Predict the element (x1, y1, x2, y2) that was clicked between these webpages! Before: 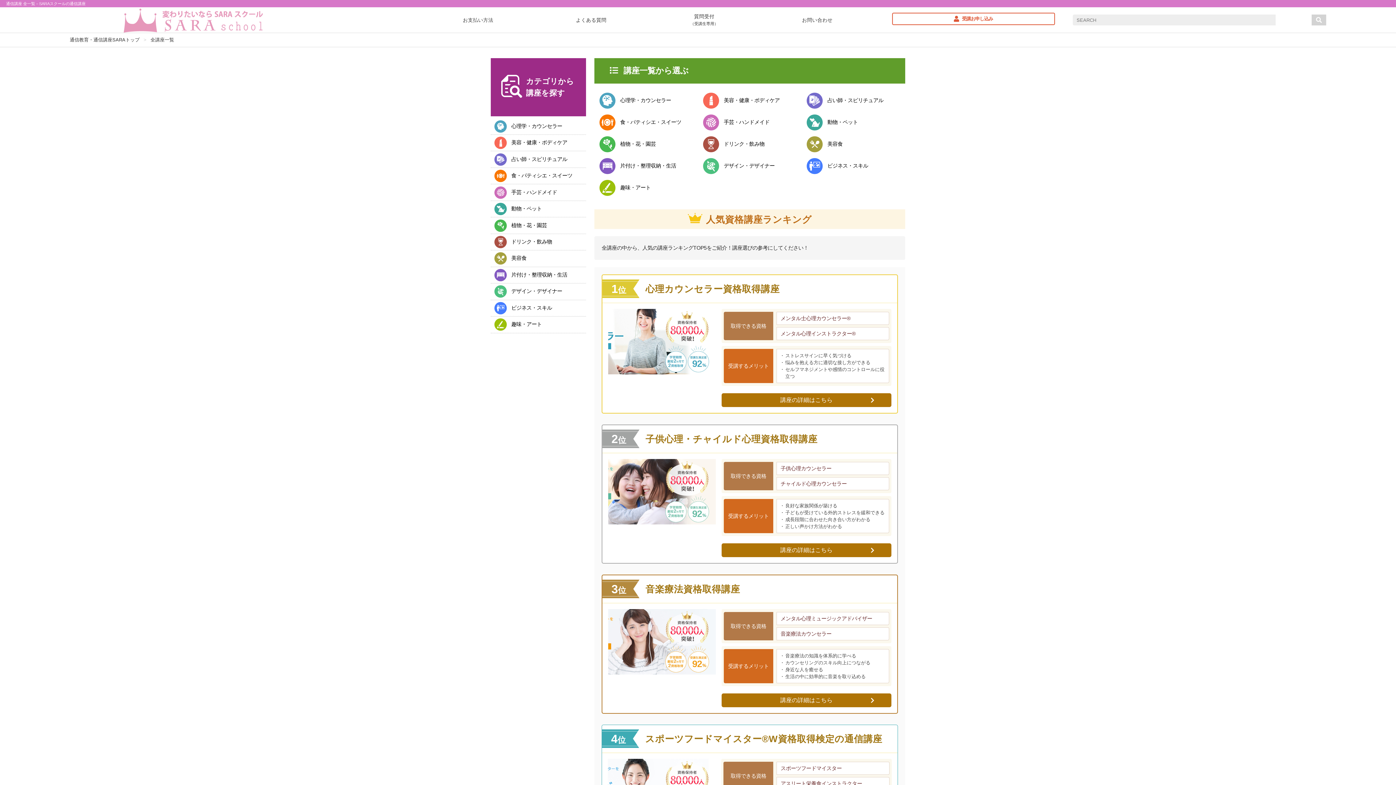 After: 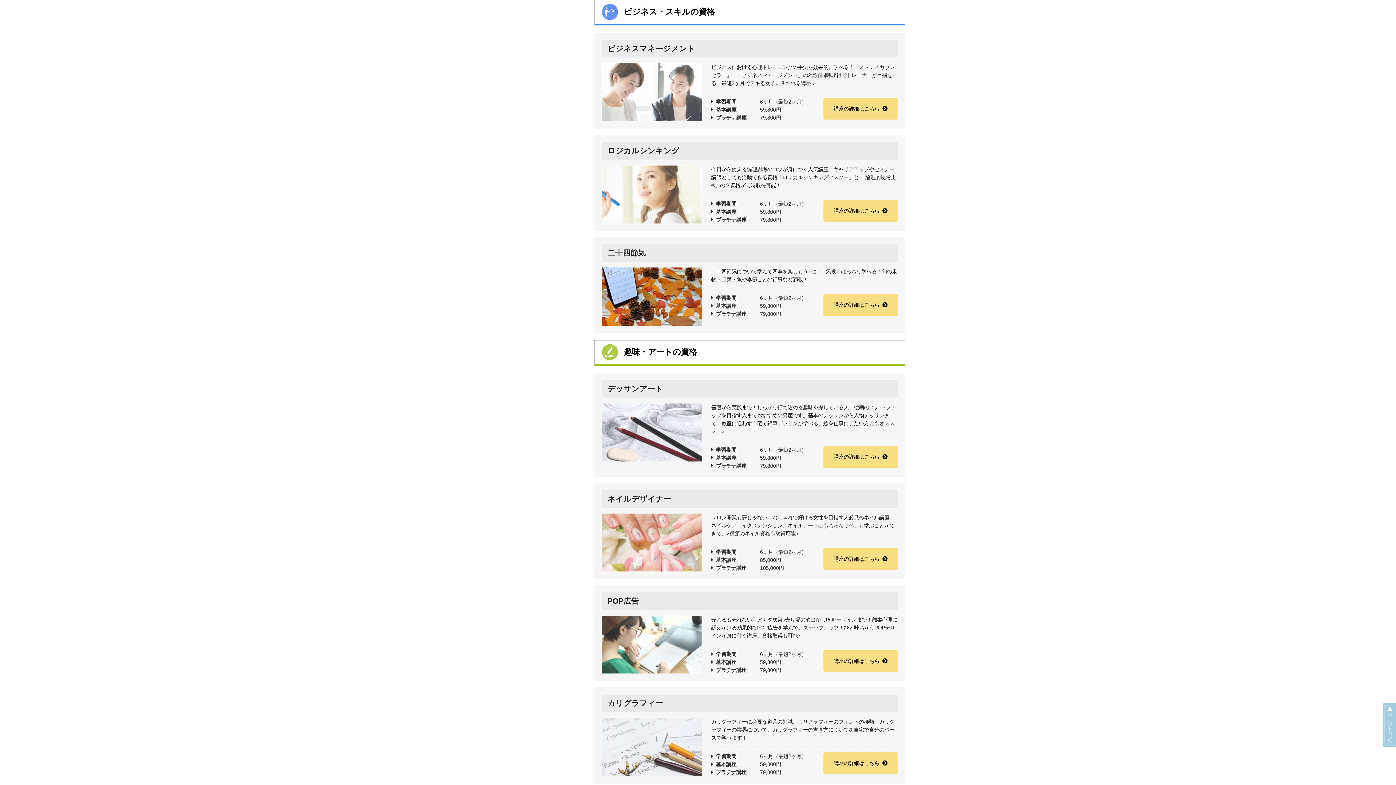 Action: bbox: (801, 154, 905, 176) label: ビジネス・スキル